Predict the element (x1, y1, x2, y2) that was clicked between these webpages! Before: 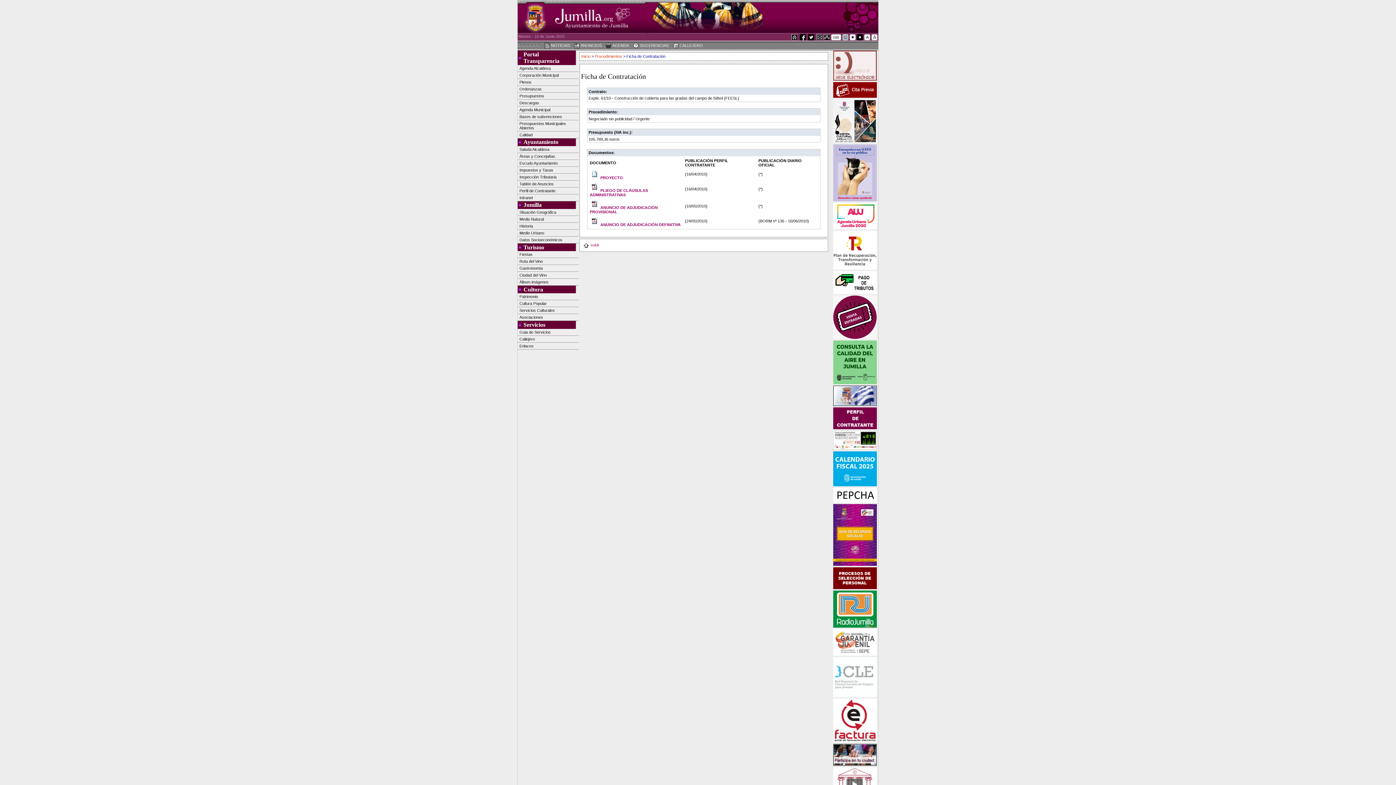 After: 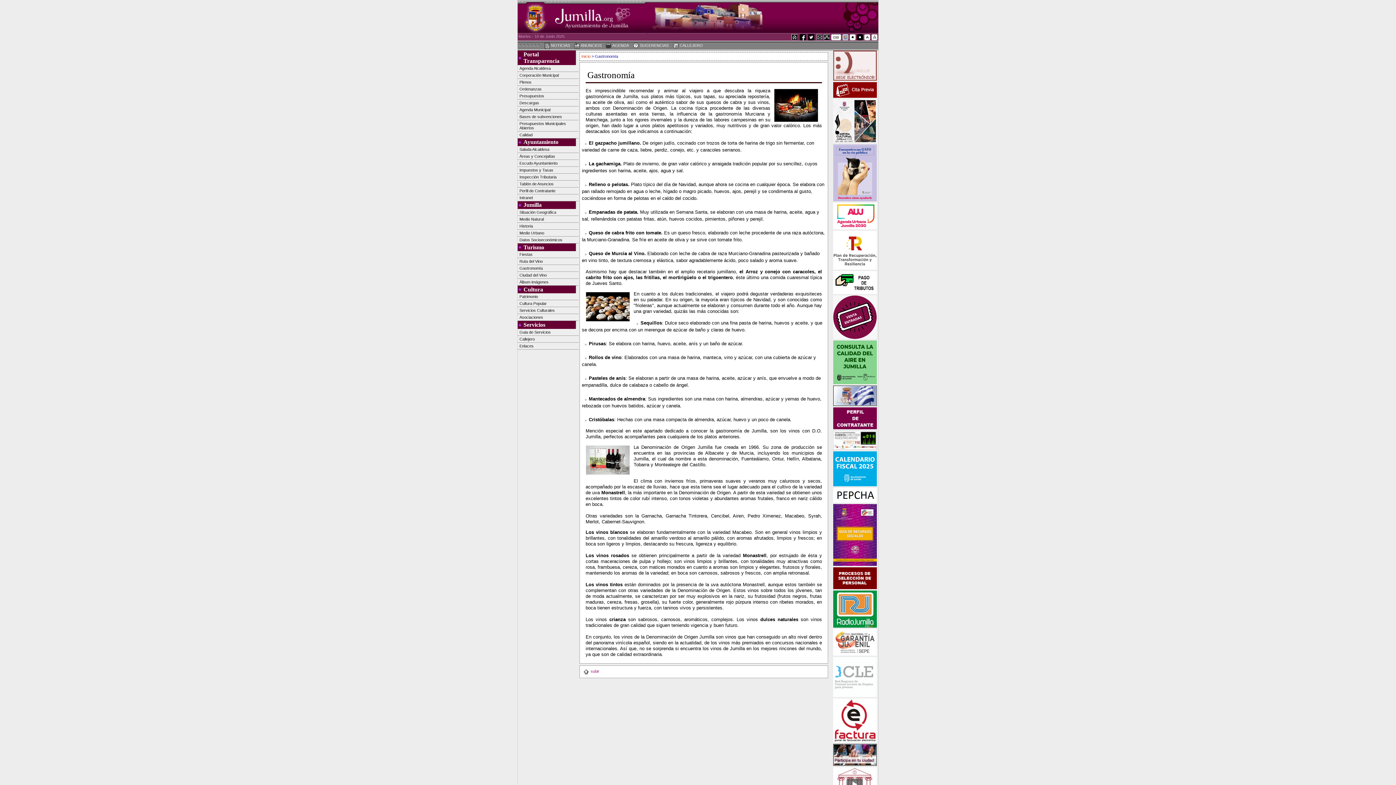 Action: label: Gastronomía bbox: (517, 265, 578, 272)